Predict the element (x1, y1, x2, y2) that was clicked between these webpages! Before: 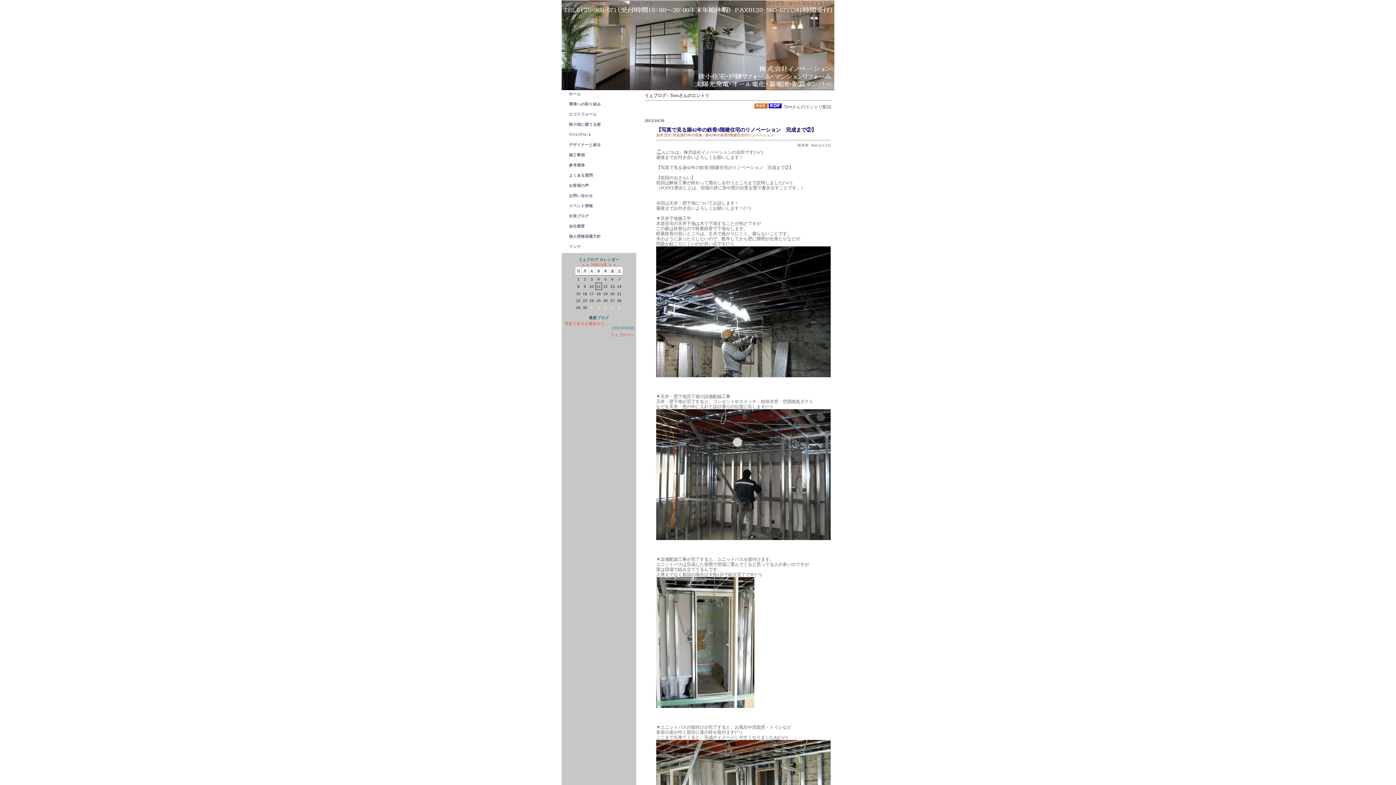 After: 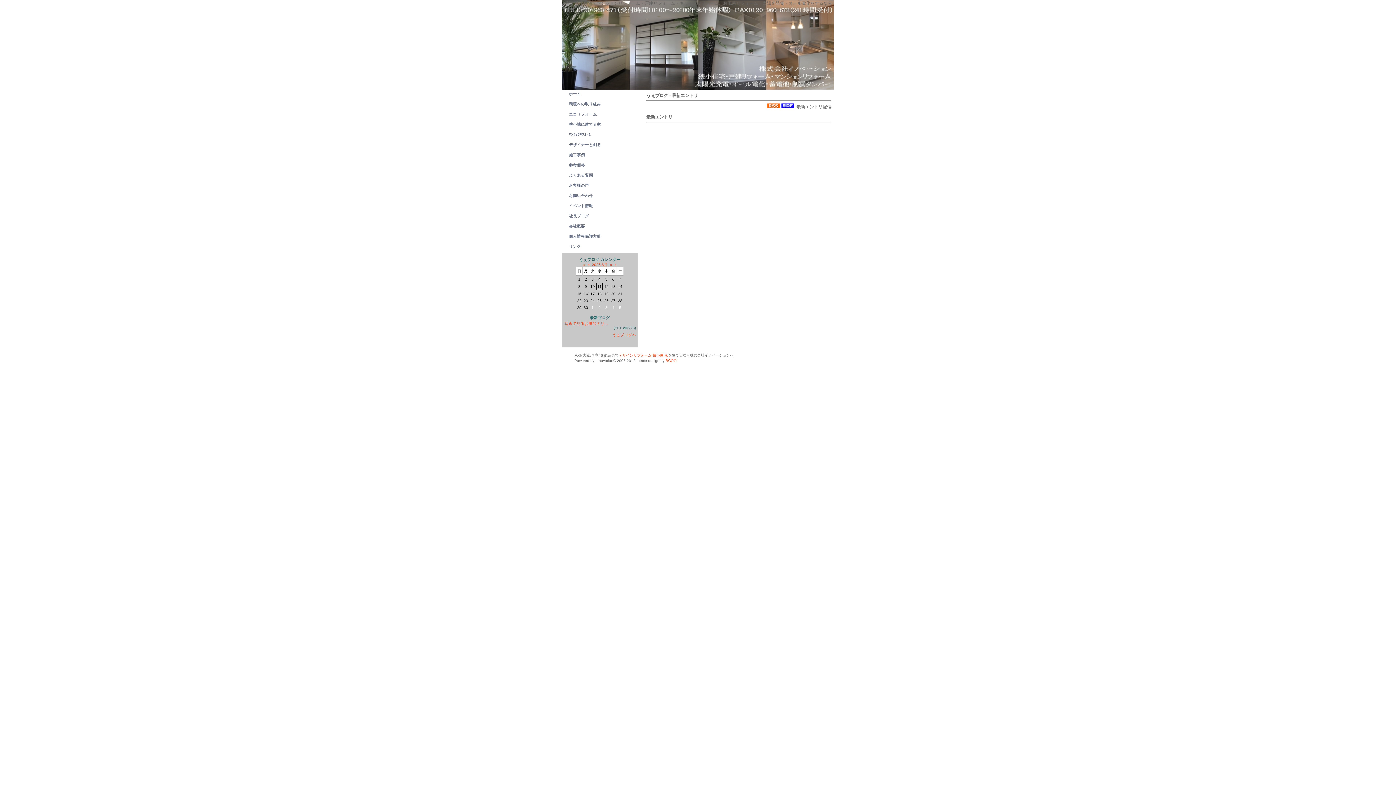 Action: label: 現在進行中の現場 bbox: (673, 133, 702, 137)